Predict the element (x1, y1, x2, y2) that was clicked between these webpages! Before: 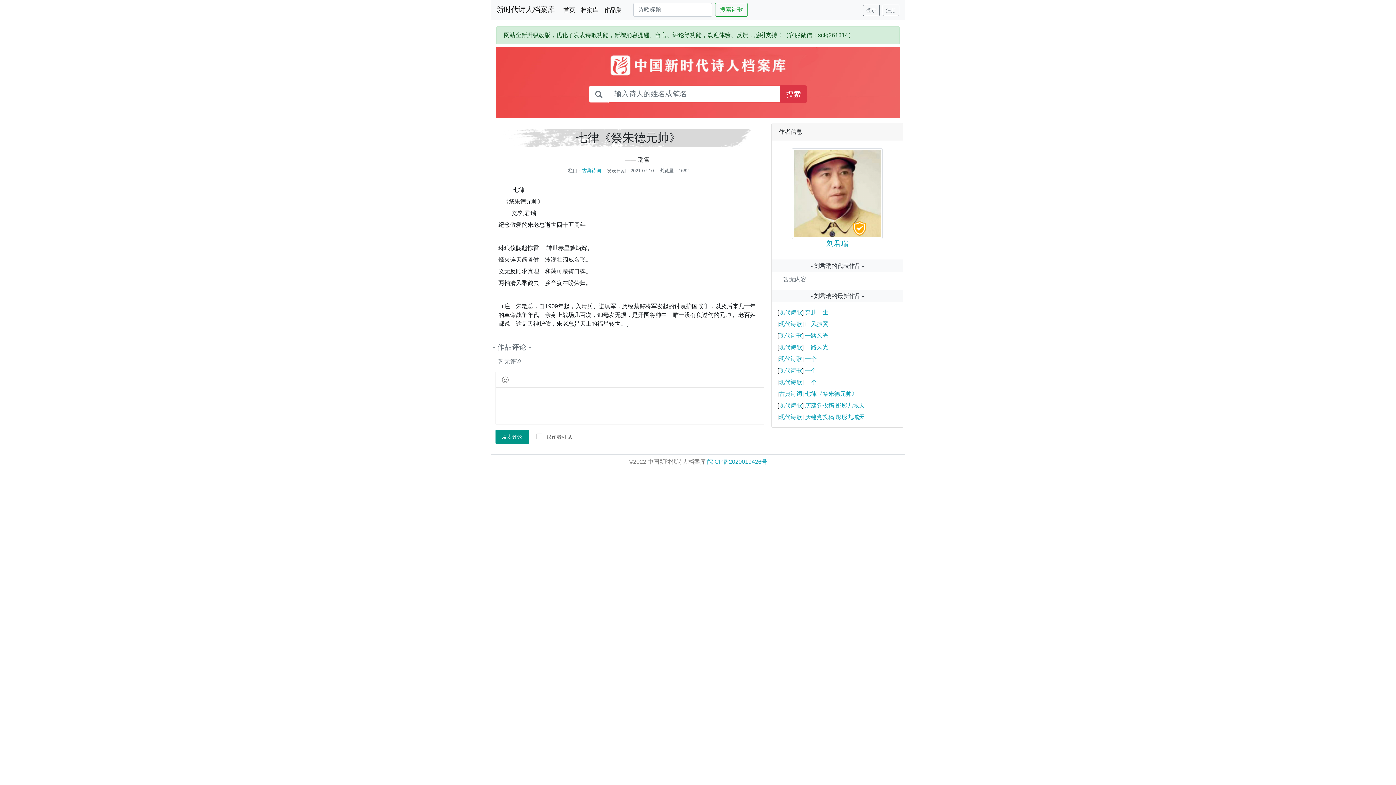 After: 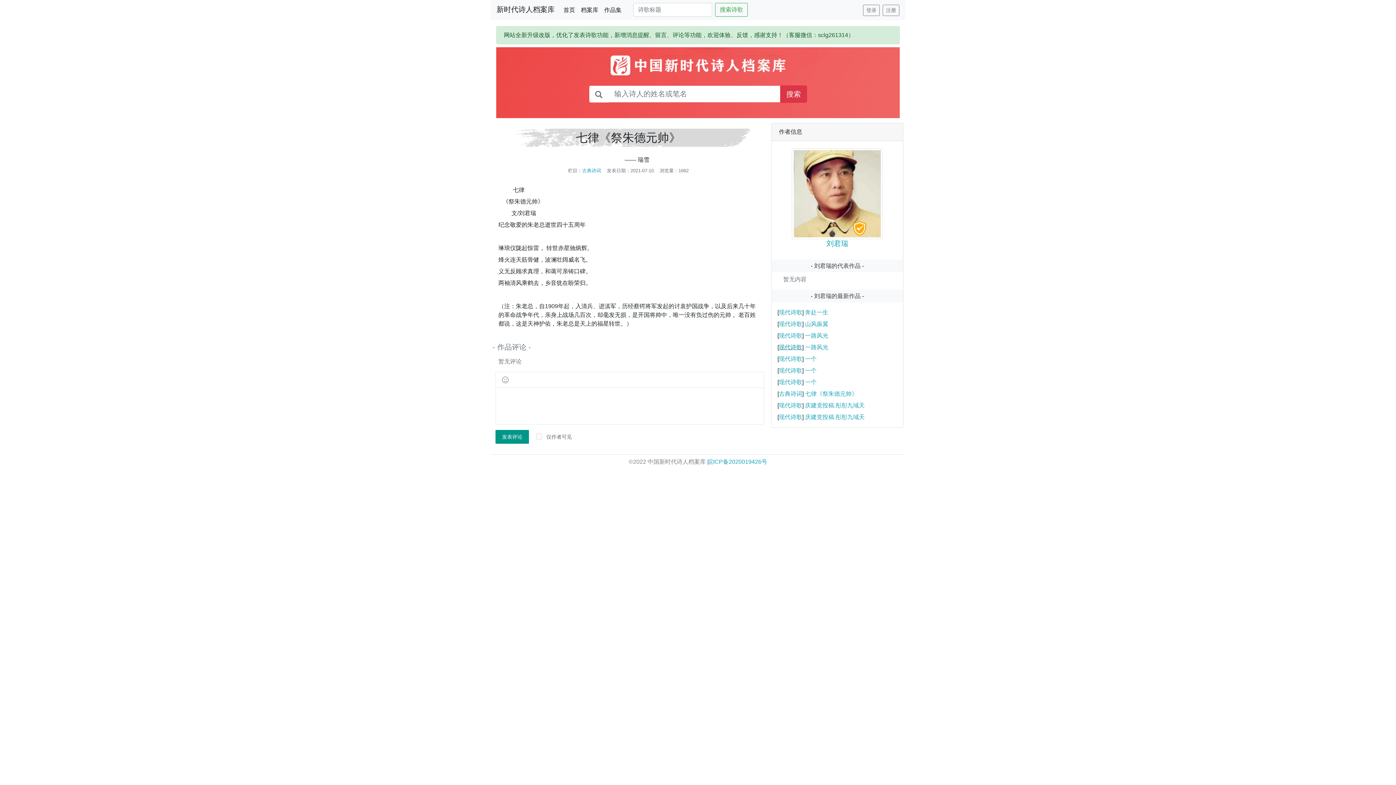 Action: label: 现代诗歌 bbox: (779, 344, 802, 350)